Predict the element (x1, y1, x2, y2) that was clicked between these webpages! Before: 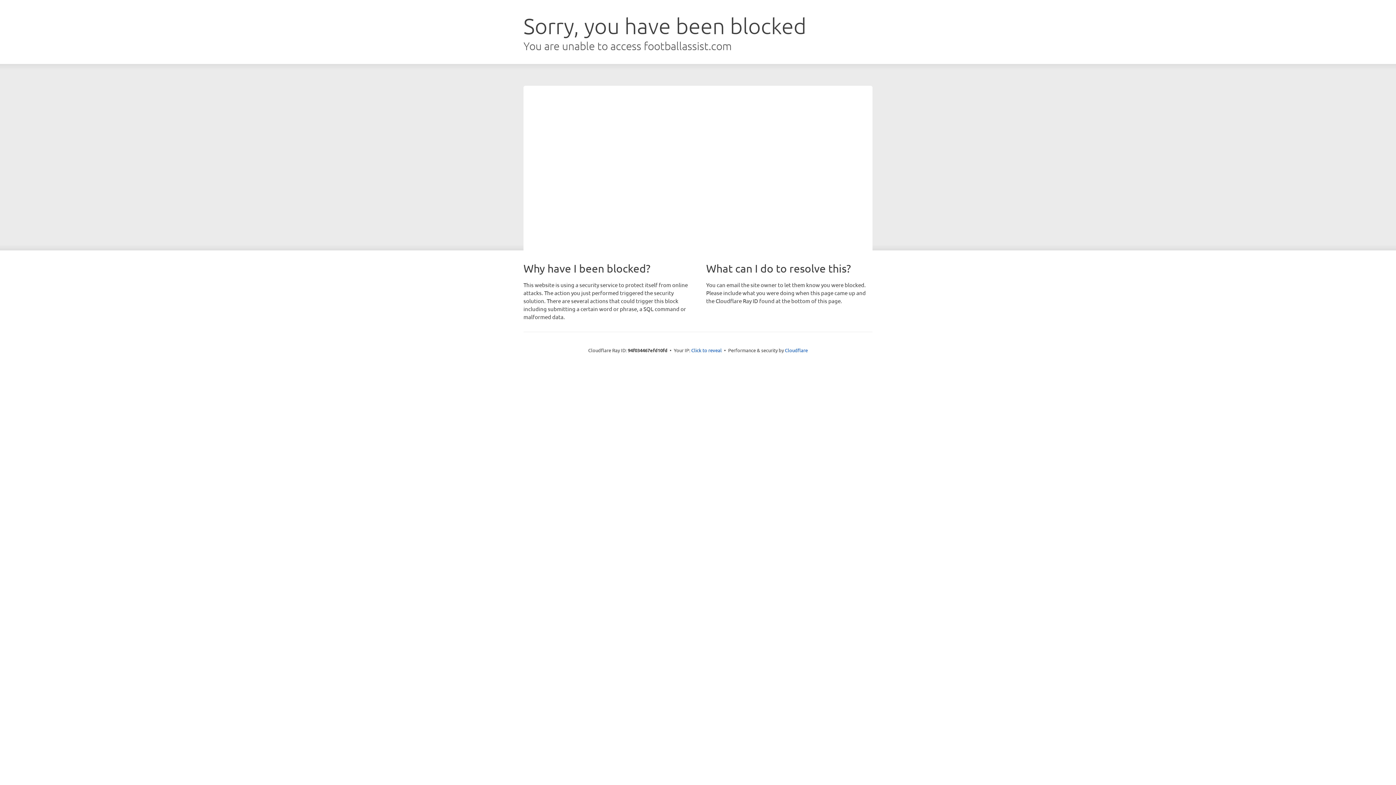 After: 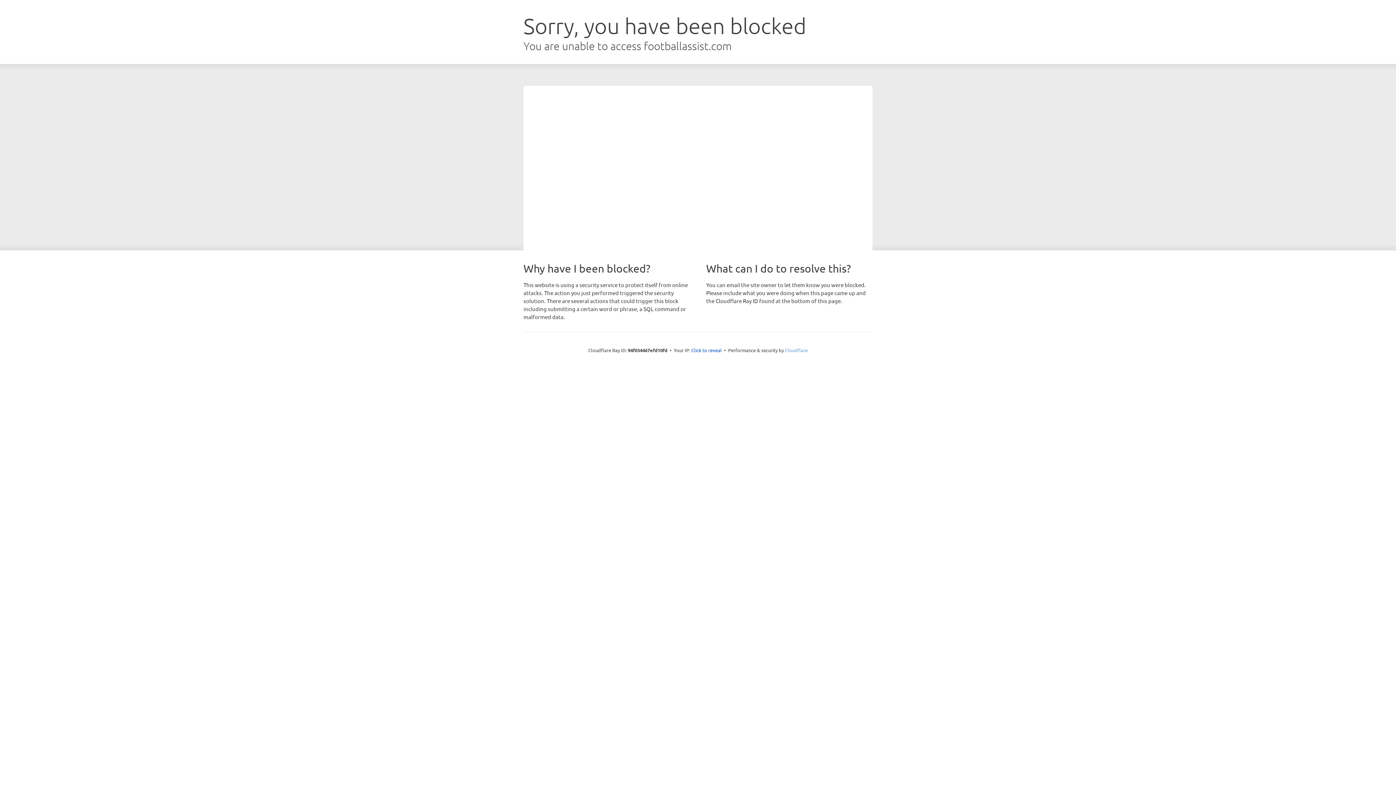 Action: label: Cloudflare bbox: (785, 347, 808, 353)